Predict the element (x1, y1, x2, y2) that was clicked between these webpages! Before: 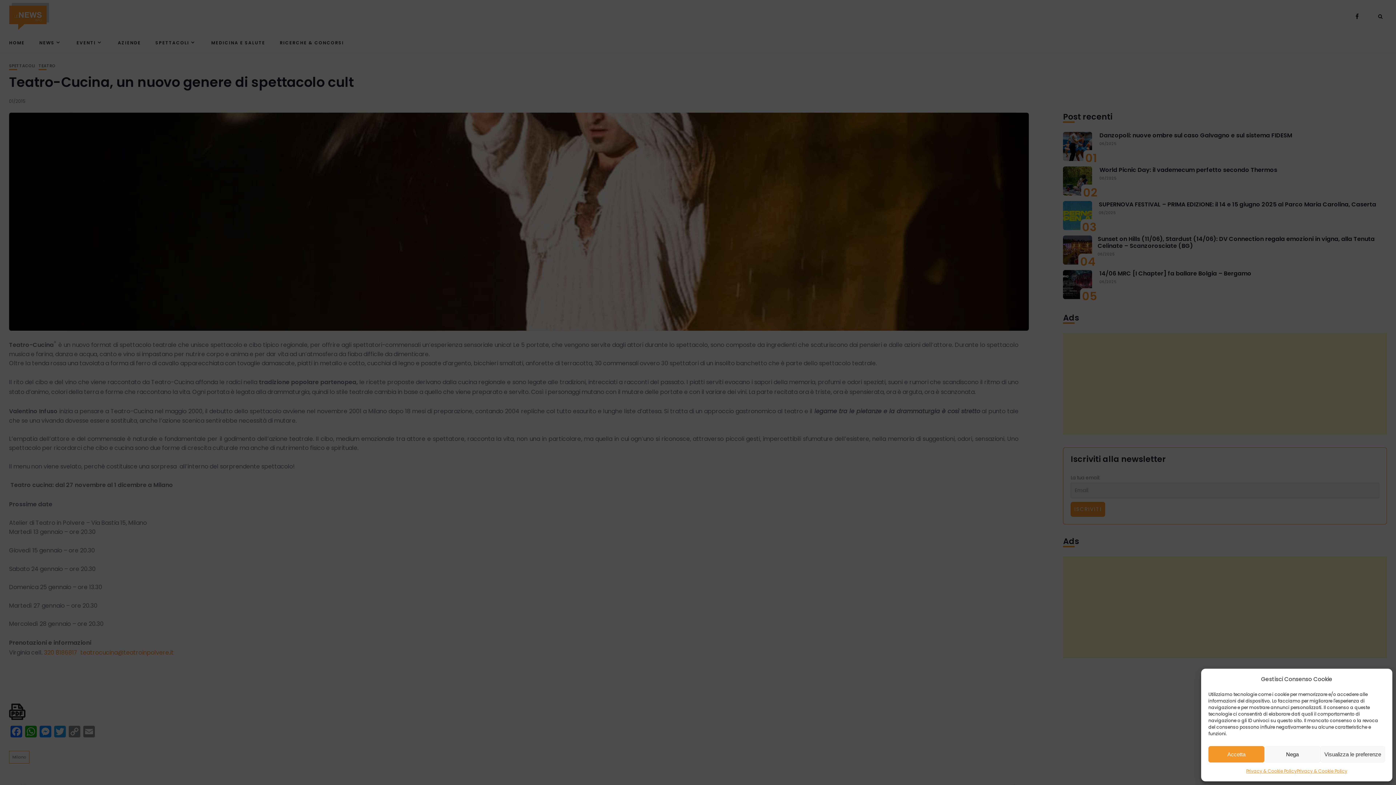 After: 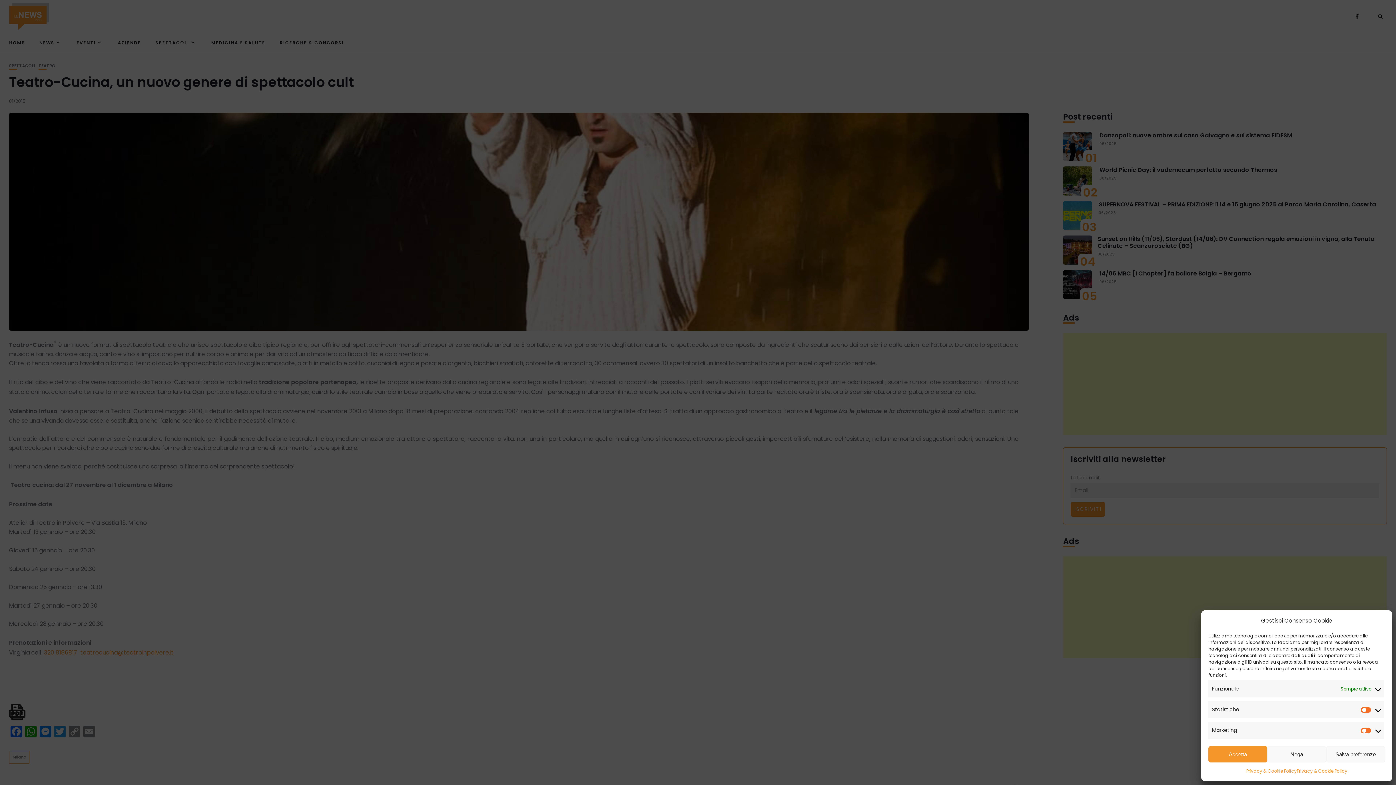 Action: label: Visualizza le preferenze bbox: (1320, 746, 1385, 762)